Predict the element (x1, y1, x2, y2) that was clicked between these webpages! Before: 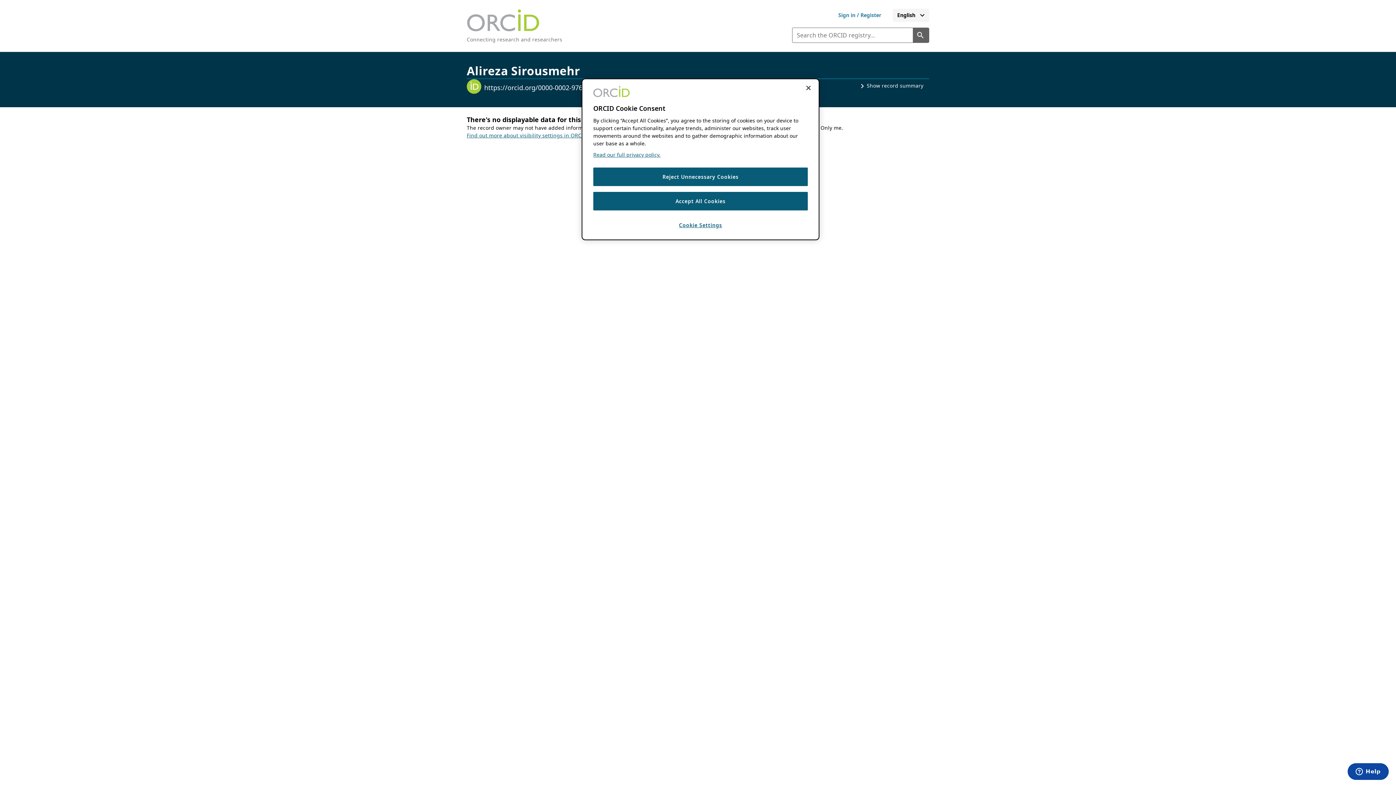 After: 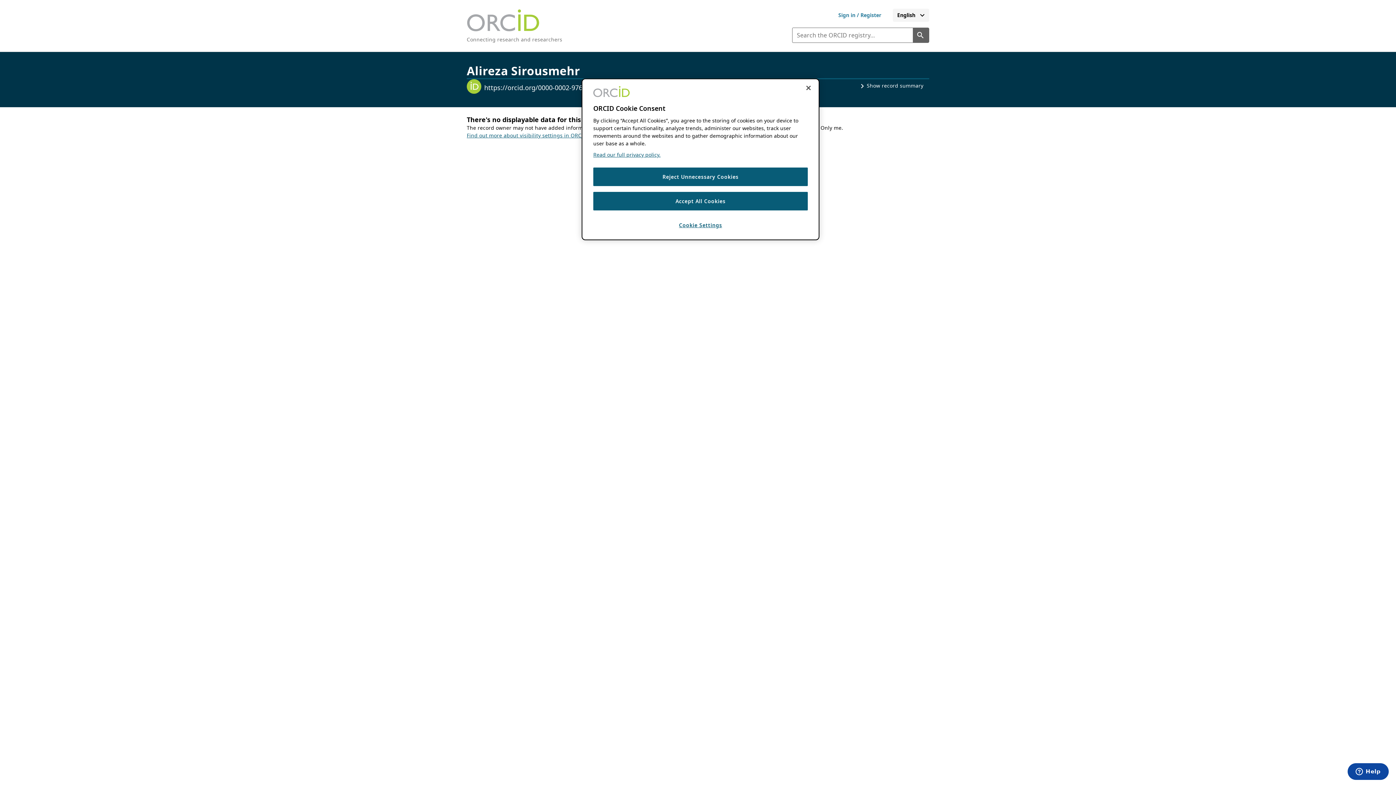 Action: label: Find out more about visibility settings in ORCID bbox: (466, 132, 587, 138)